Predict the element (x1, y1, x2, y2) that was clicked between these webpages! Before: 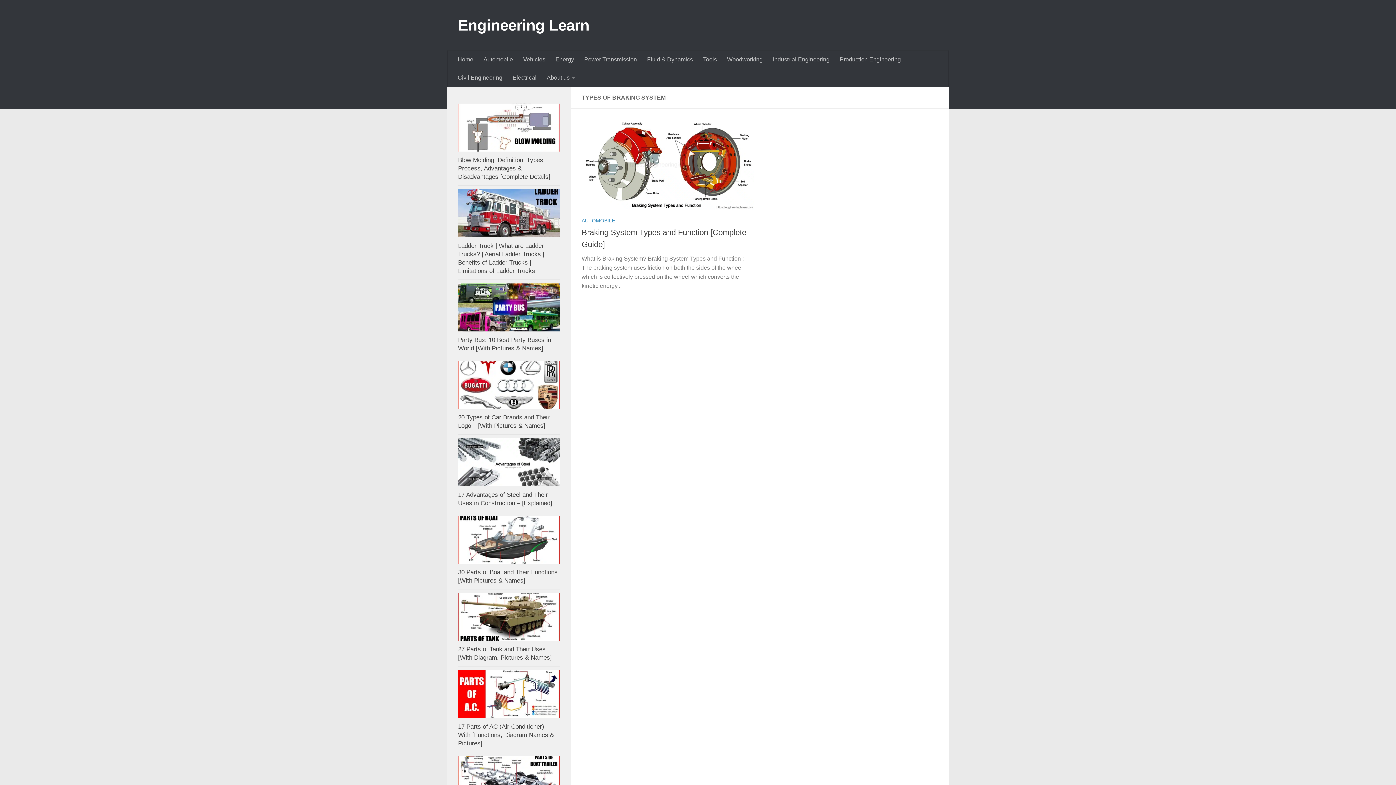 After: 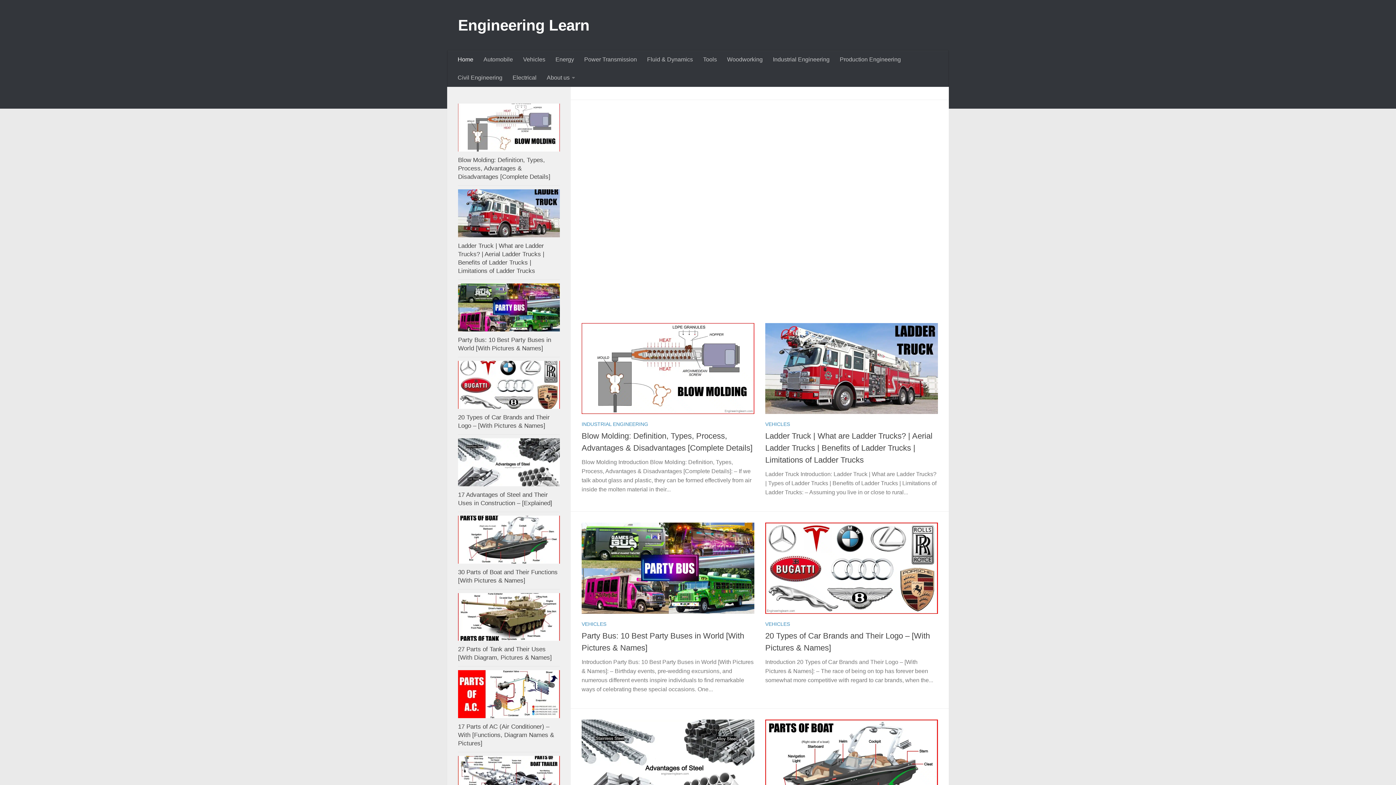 Action: label: Home bbox: (452, 50, 478, 68)